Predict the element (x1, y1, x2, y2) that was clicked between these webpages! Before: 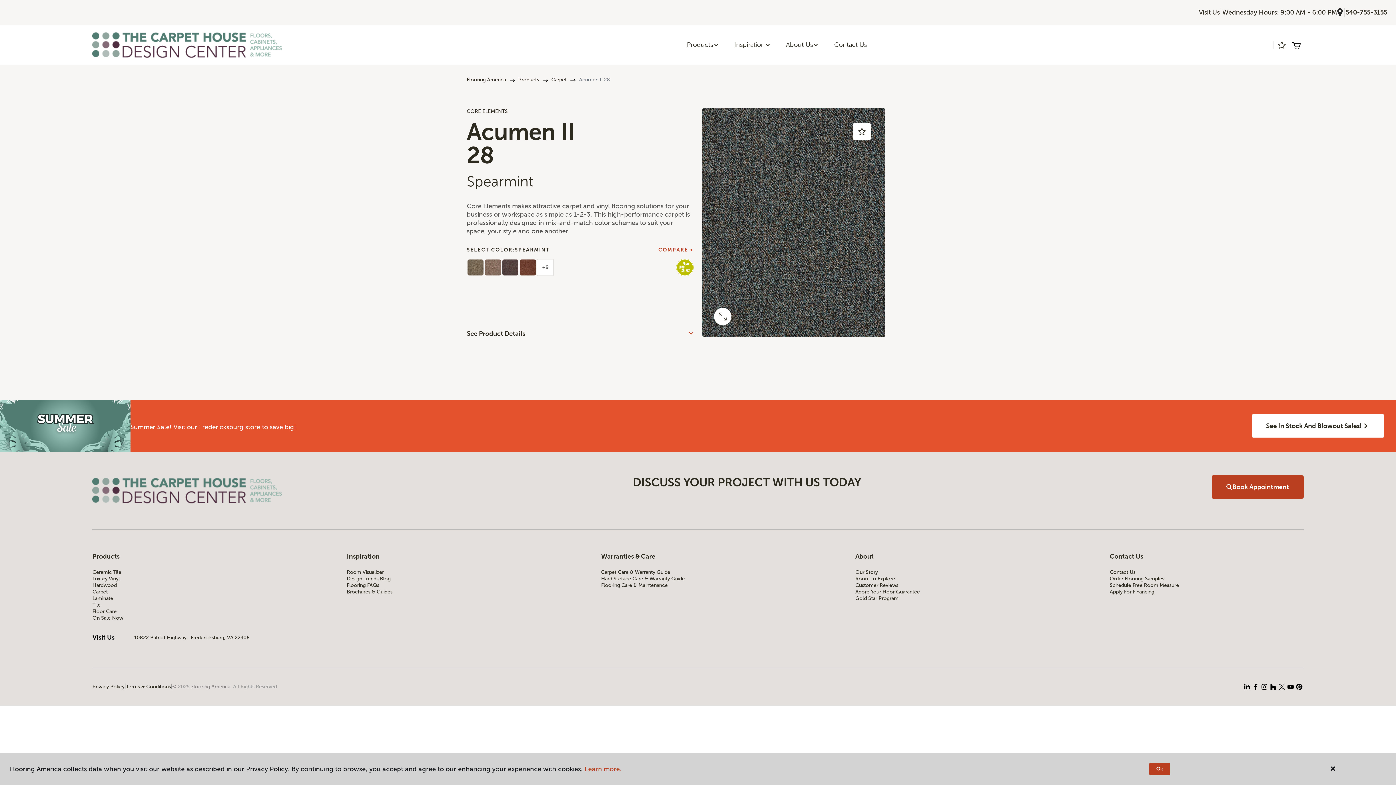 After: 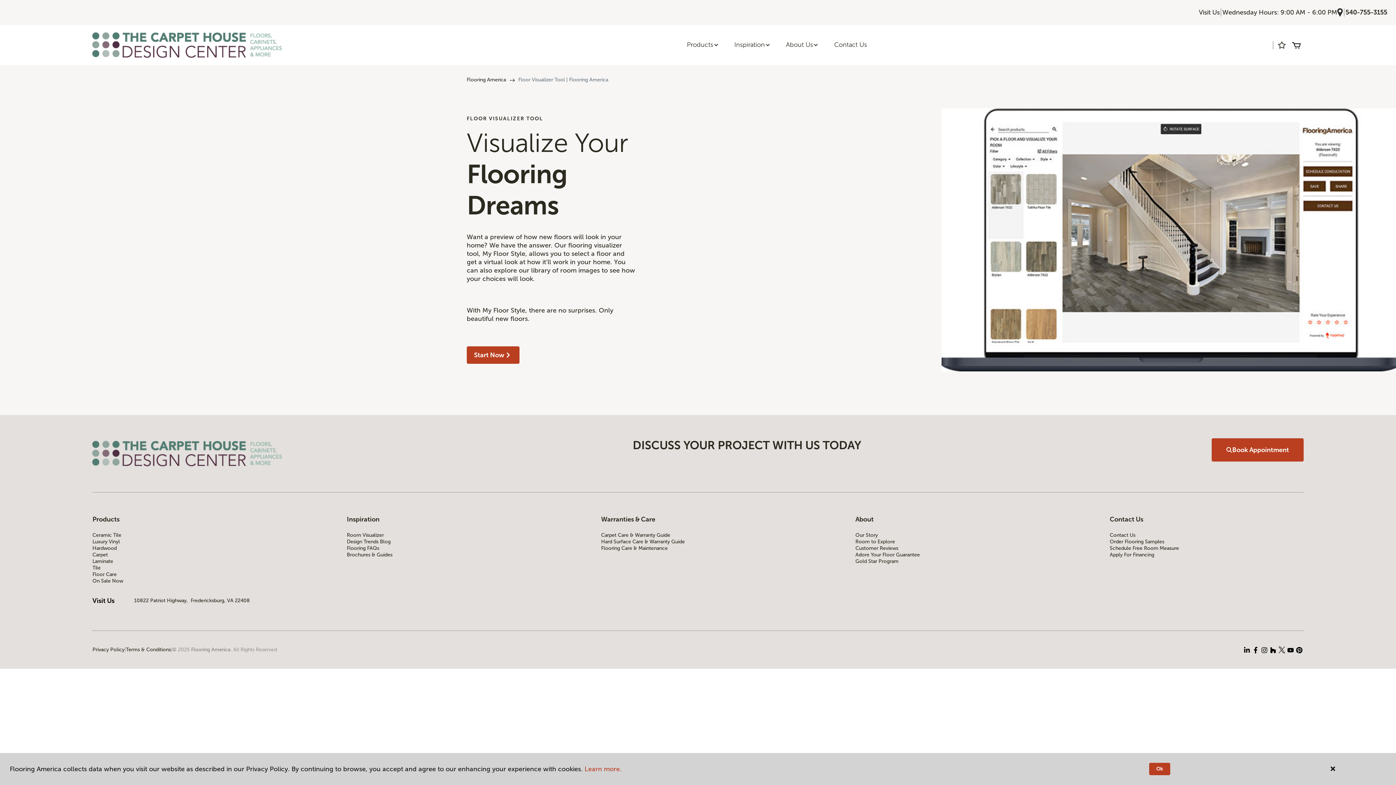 Action: label: Room Visualizer bbox: (346, 569, 540, 575)